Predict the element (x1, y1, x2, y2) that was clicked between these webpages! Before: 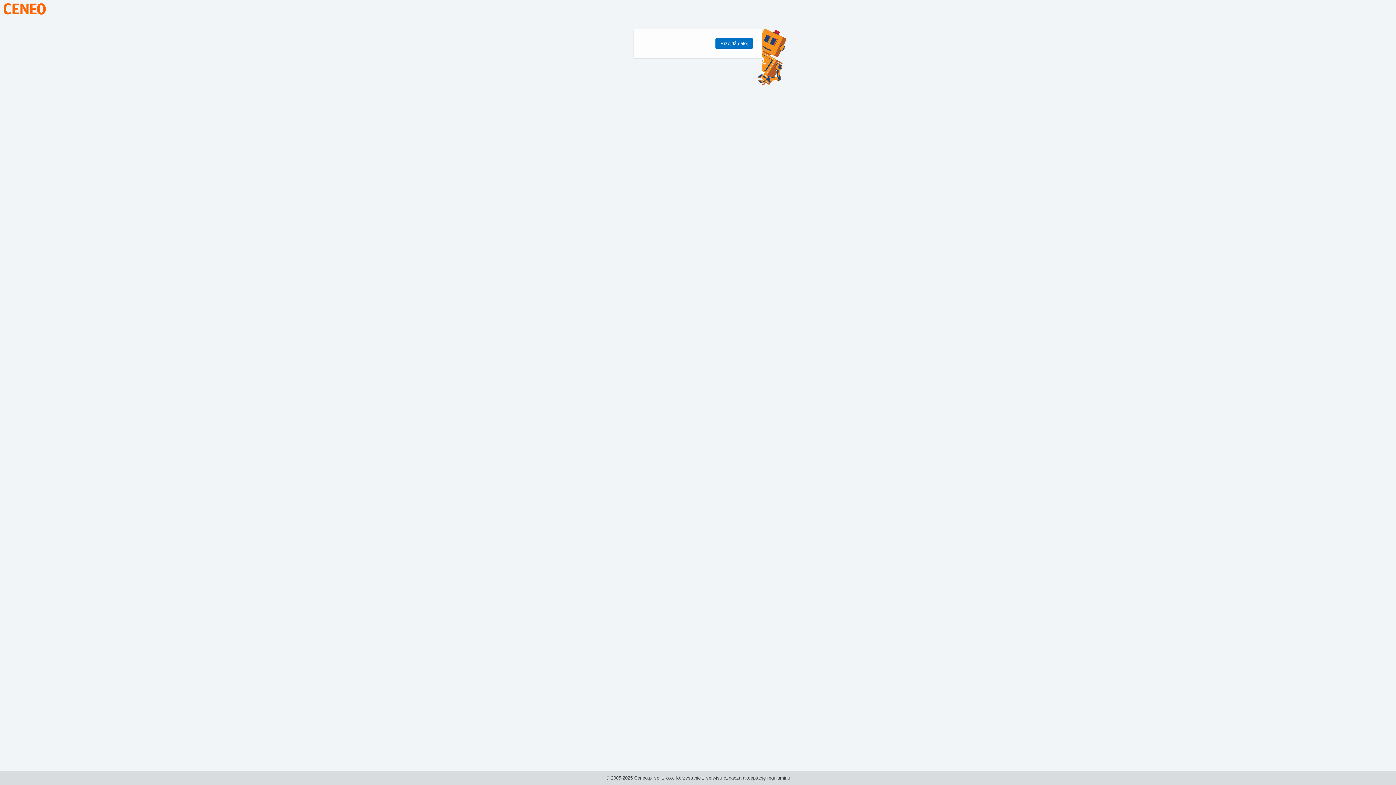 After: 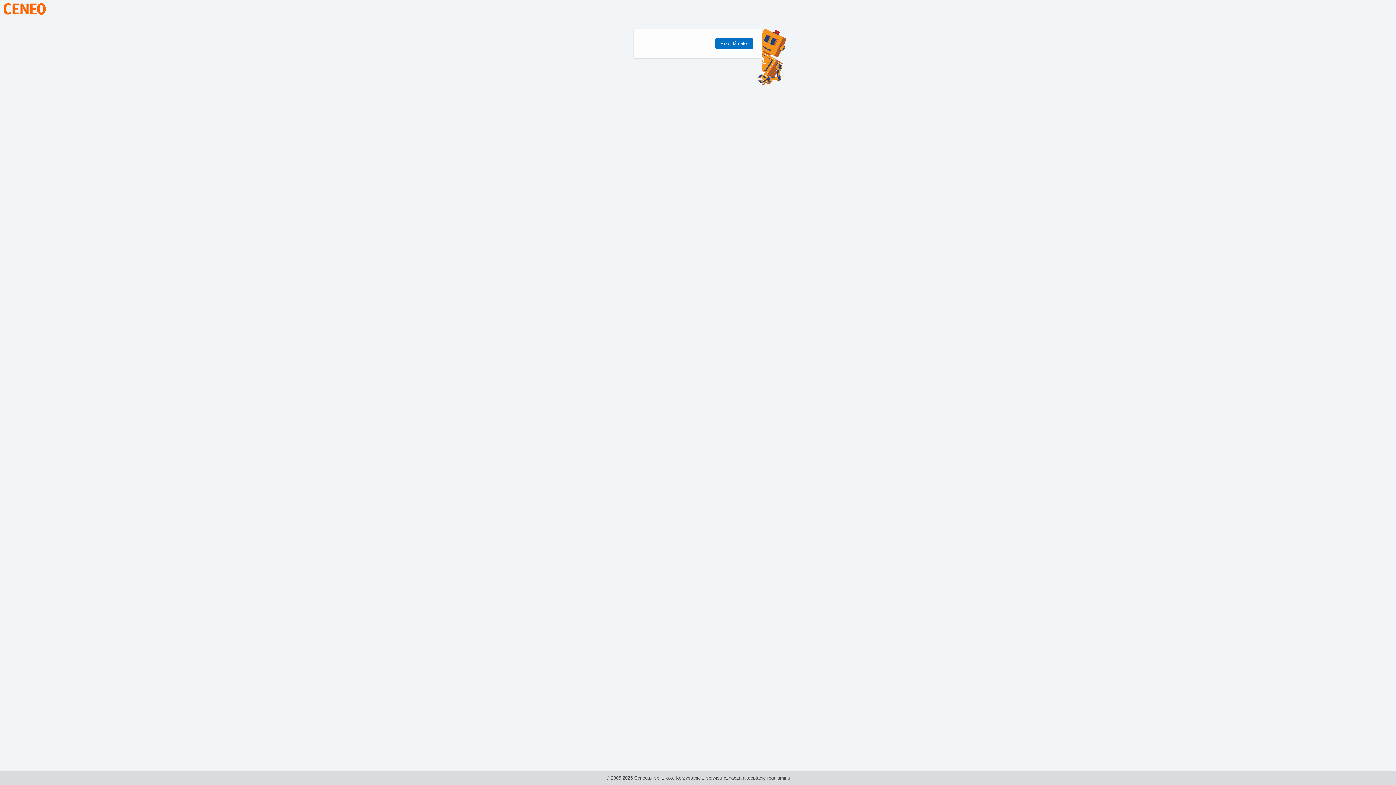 Action: bbox: (3, 10, 45, 15)